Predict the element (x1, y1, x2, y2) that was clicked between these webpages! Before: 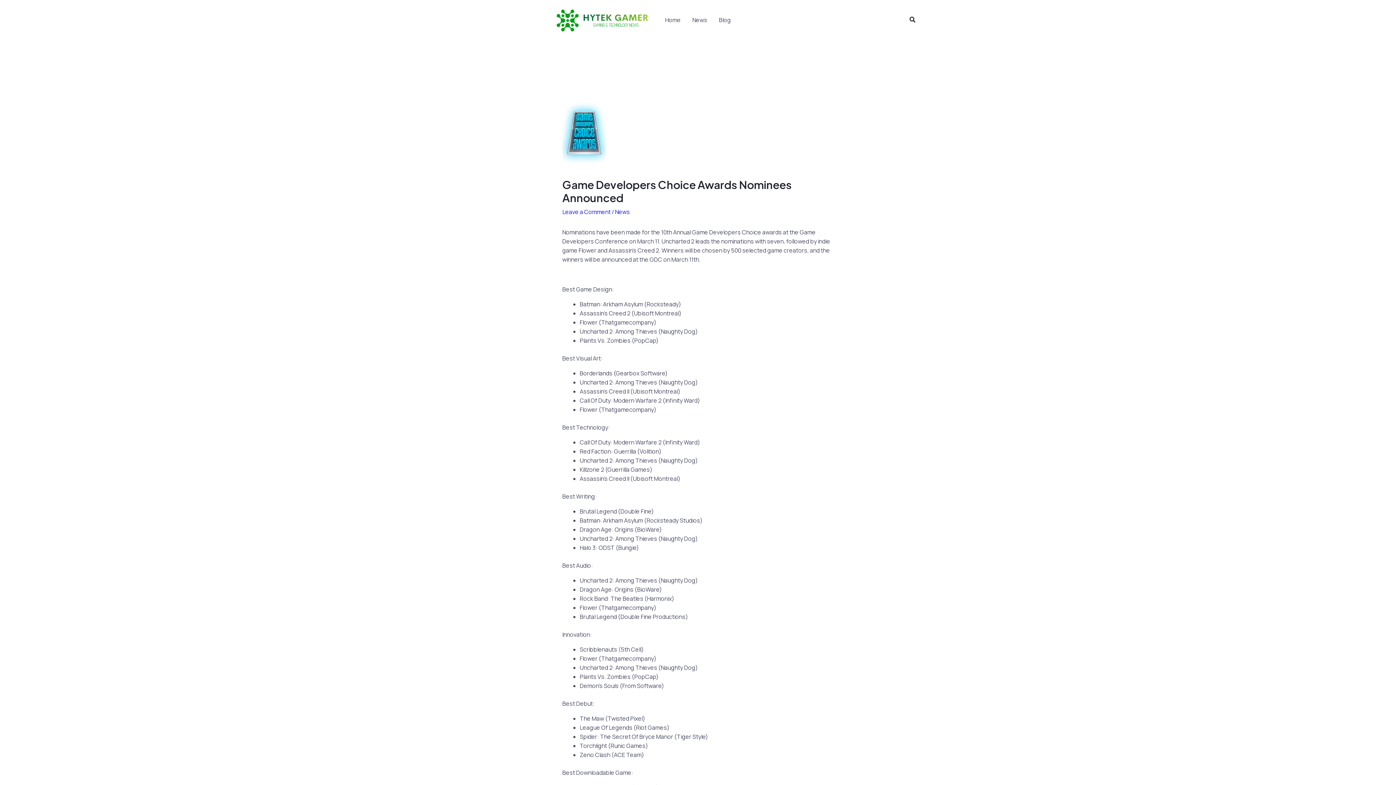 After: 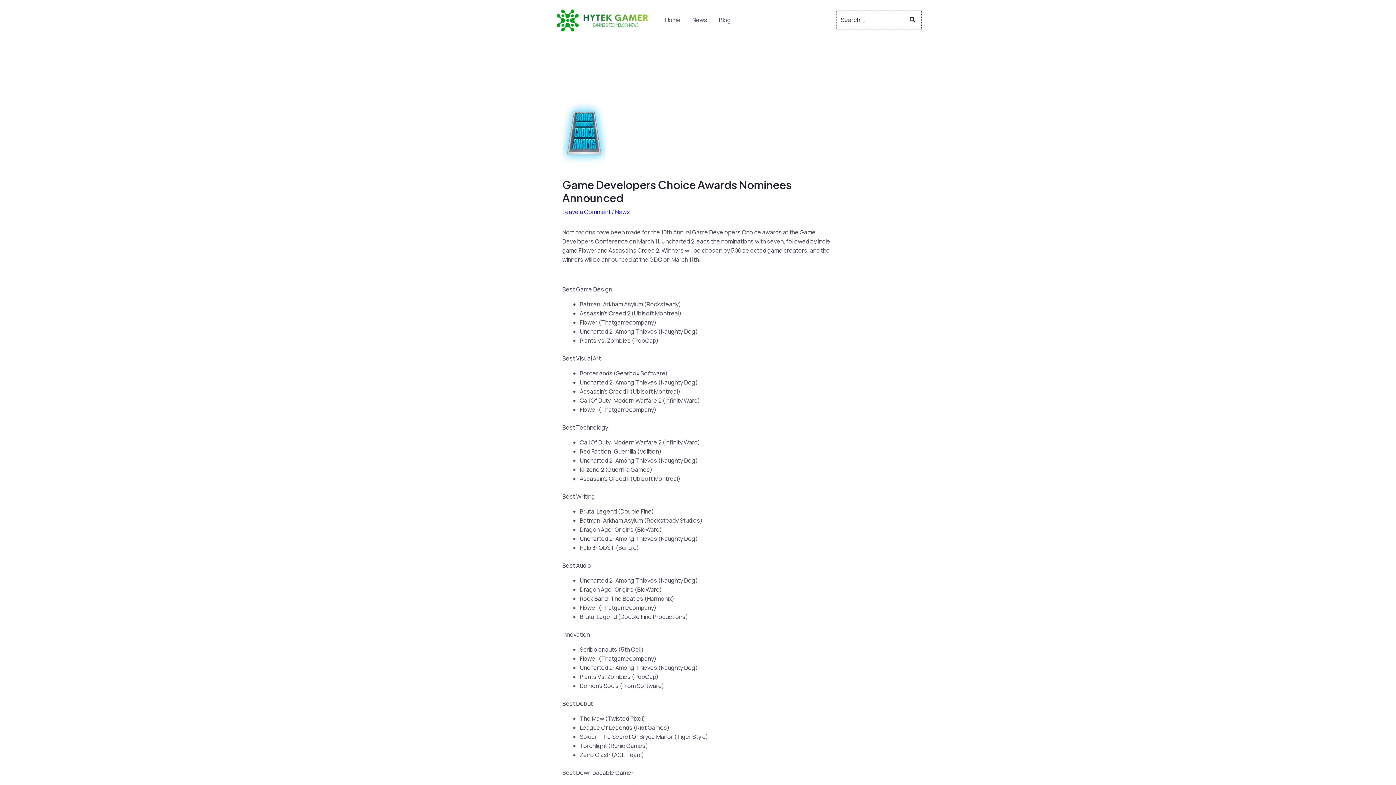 Action: bbox: (909, 15, 916, 24) label: Search button